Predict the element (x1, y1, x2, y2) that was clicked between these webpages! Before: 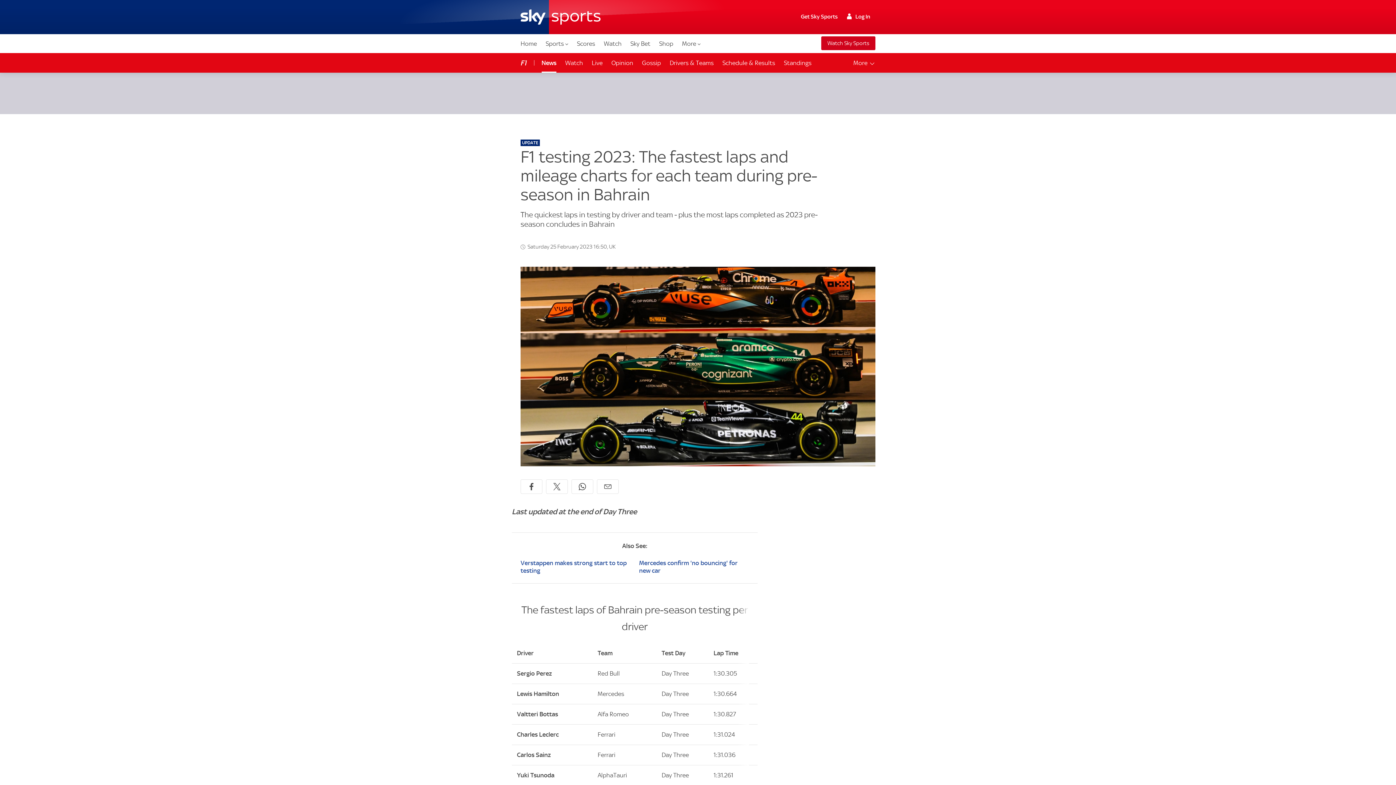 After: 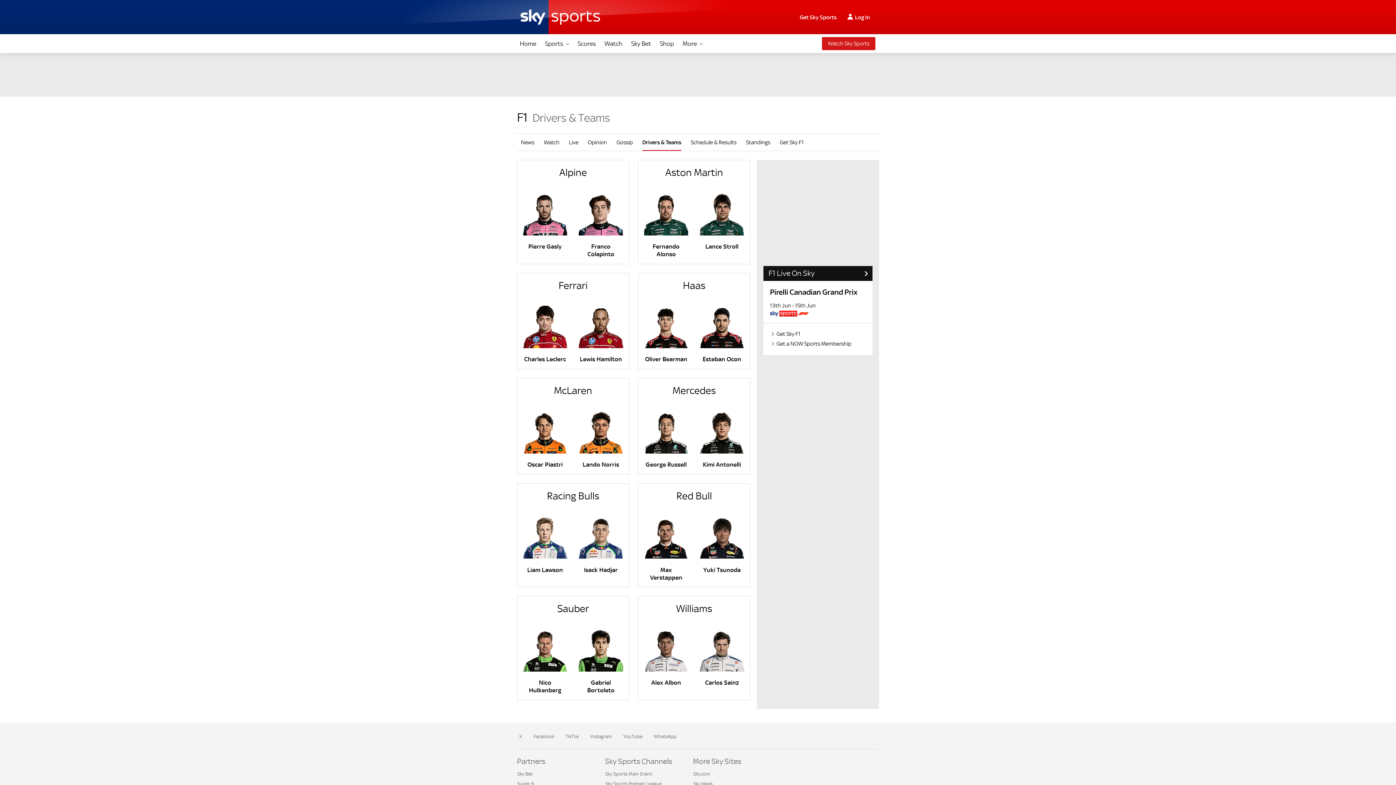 Action: bbox: (665, 53, 718, 72) label: Drivers & Teams